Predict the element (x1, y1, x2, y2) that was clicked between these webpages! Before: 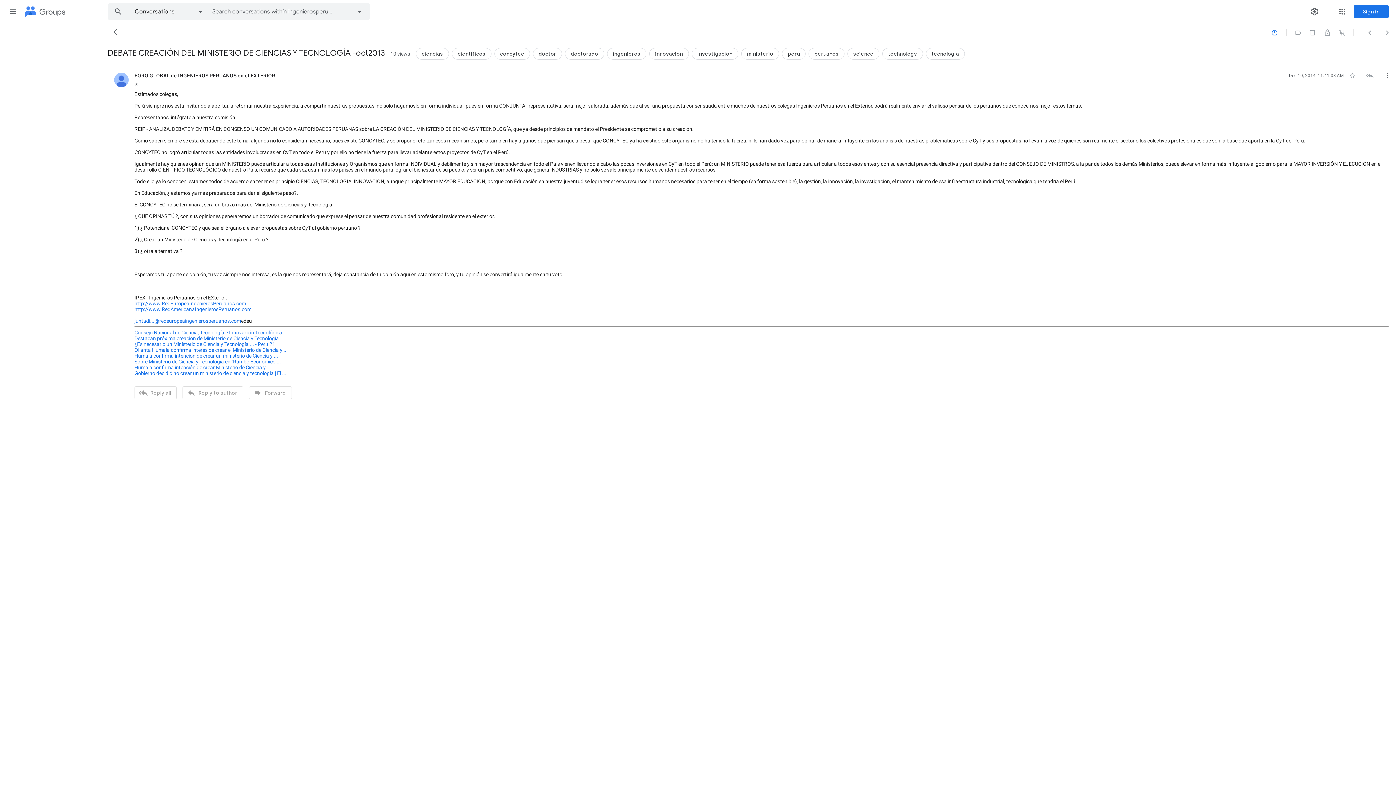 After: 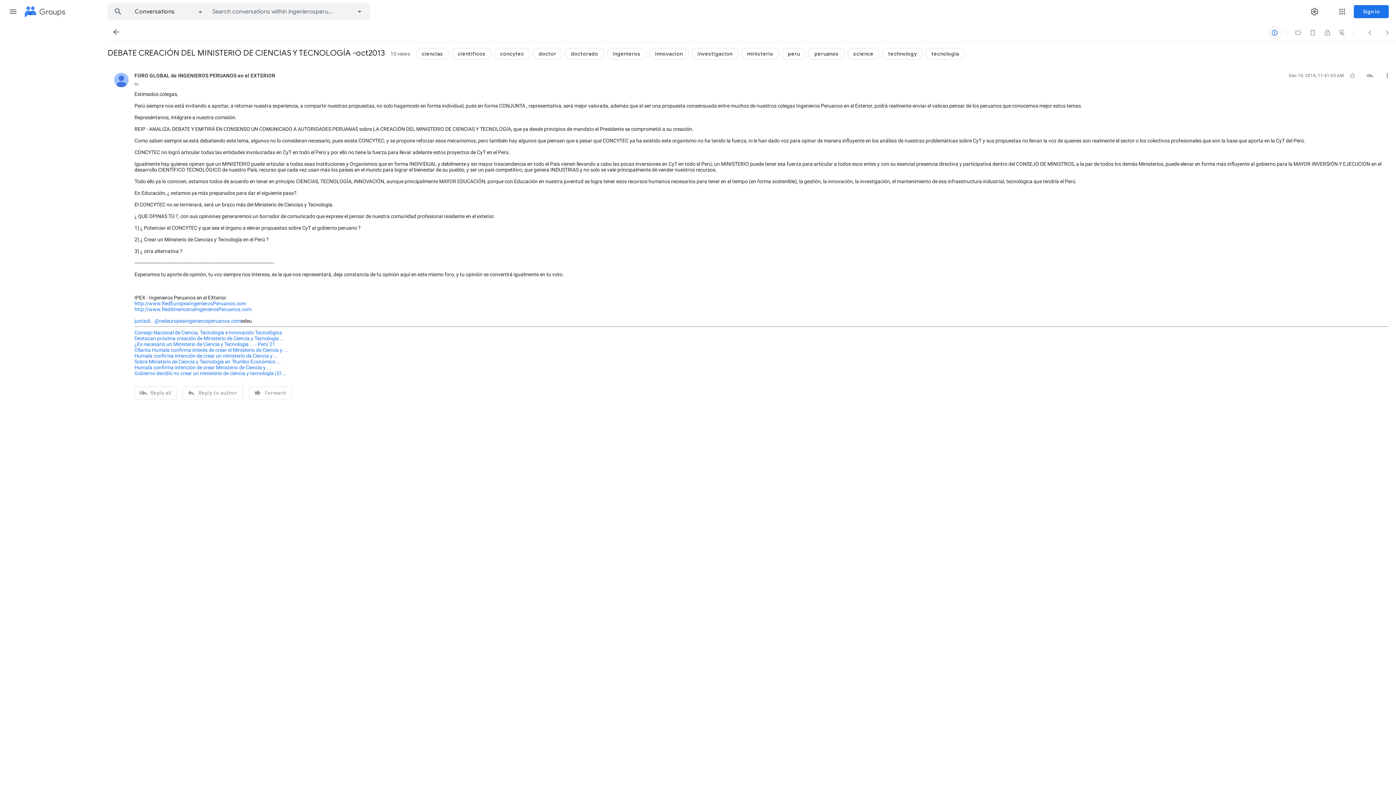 Action: bbox: (1267, 25, 1282, 39) label: Report